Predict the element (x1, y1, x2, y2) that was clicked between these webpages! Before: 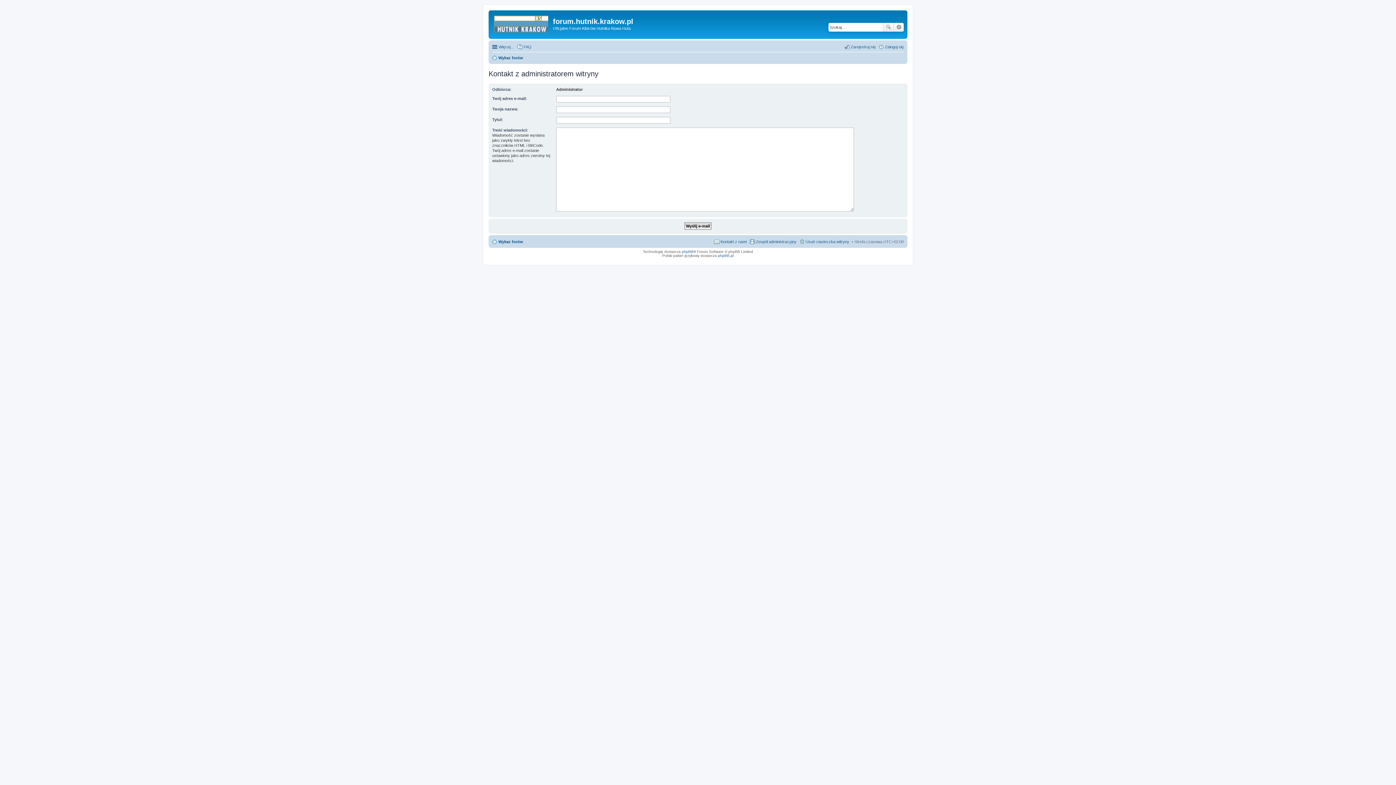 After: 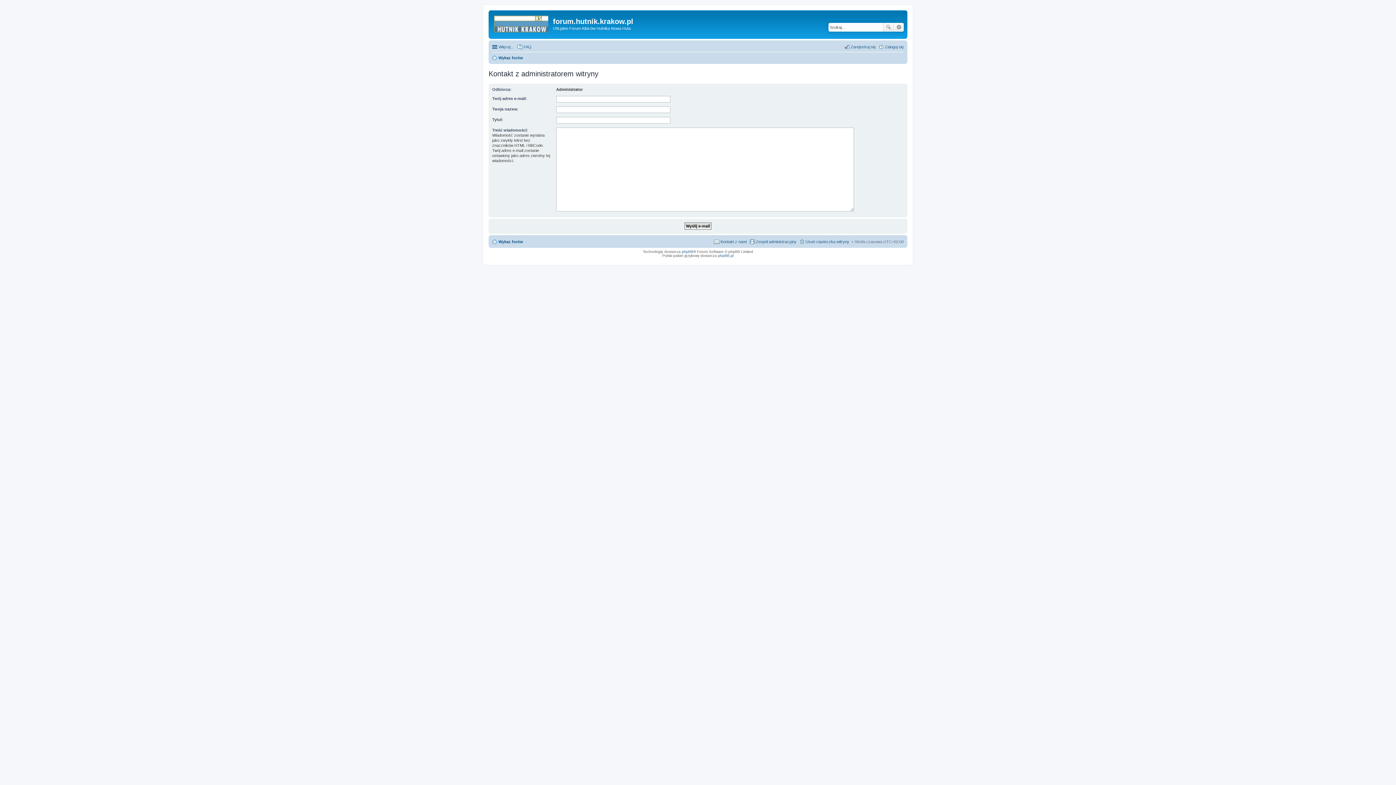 Action: bbox: (714, 237, 746, 246) label: Kontakt z nami